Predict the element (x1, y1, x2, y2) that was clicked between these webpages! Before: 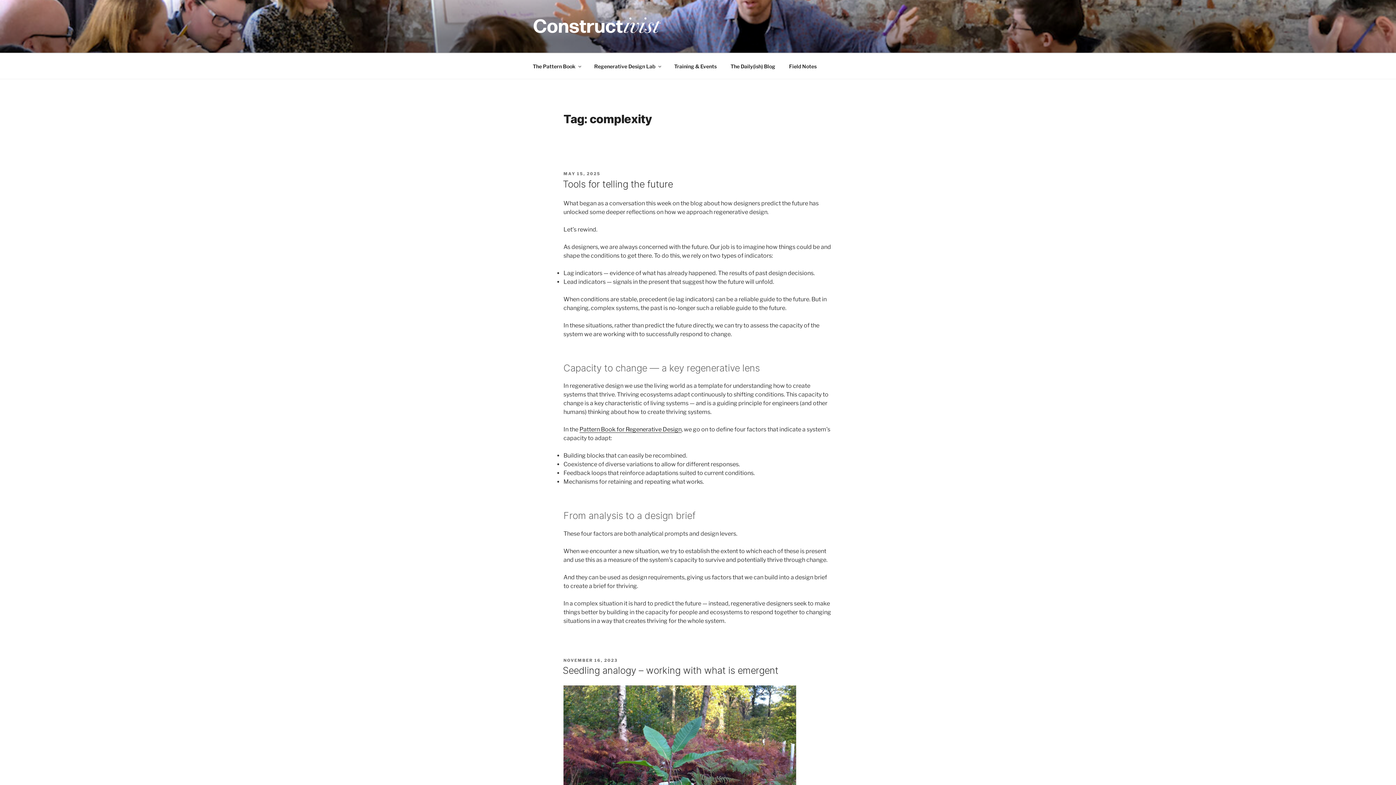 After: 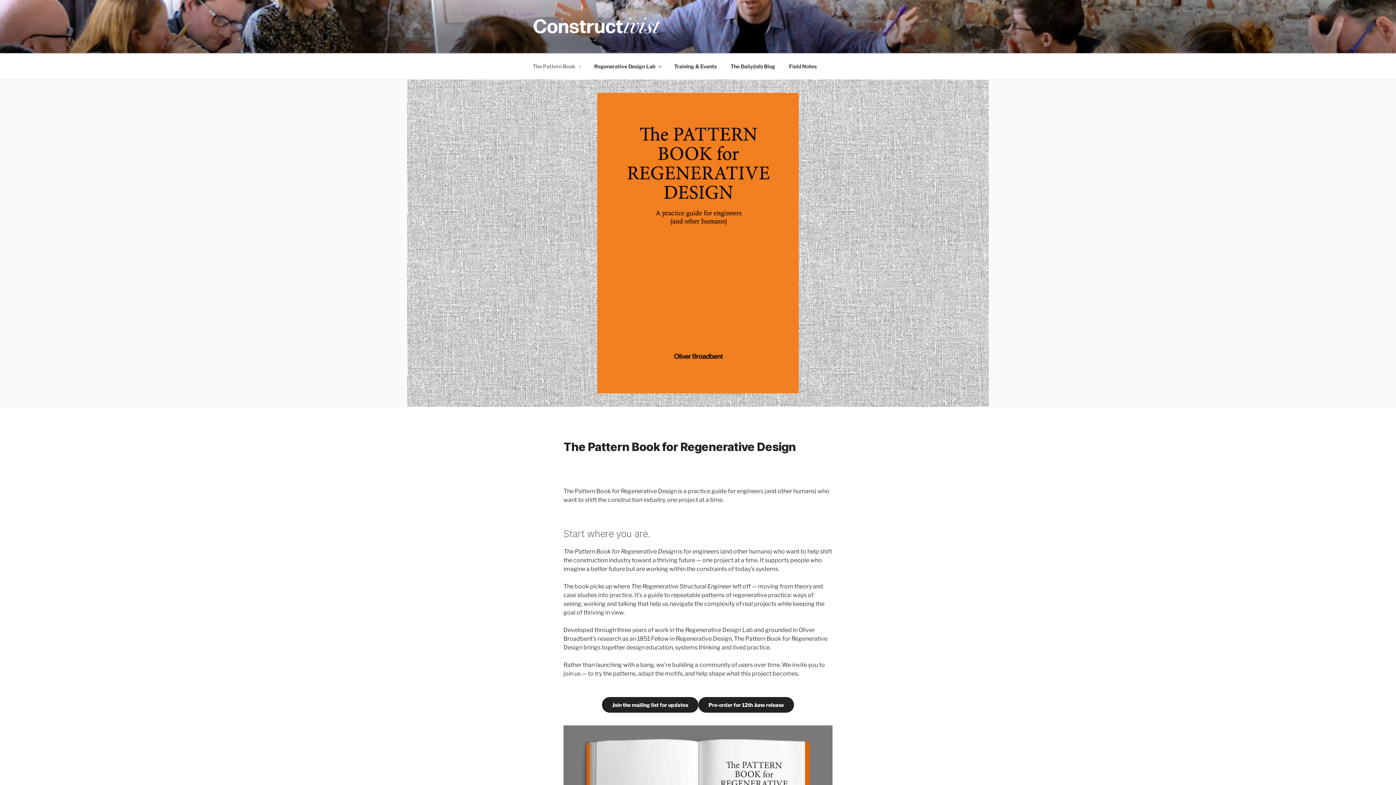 Action: bbox: (526, 57, 586, 75) label: The Pattern Book